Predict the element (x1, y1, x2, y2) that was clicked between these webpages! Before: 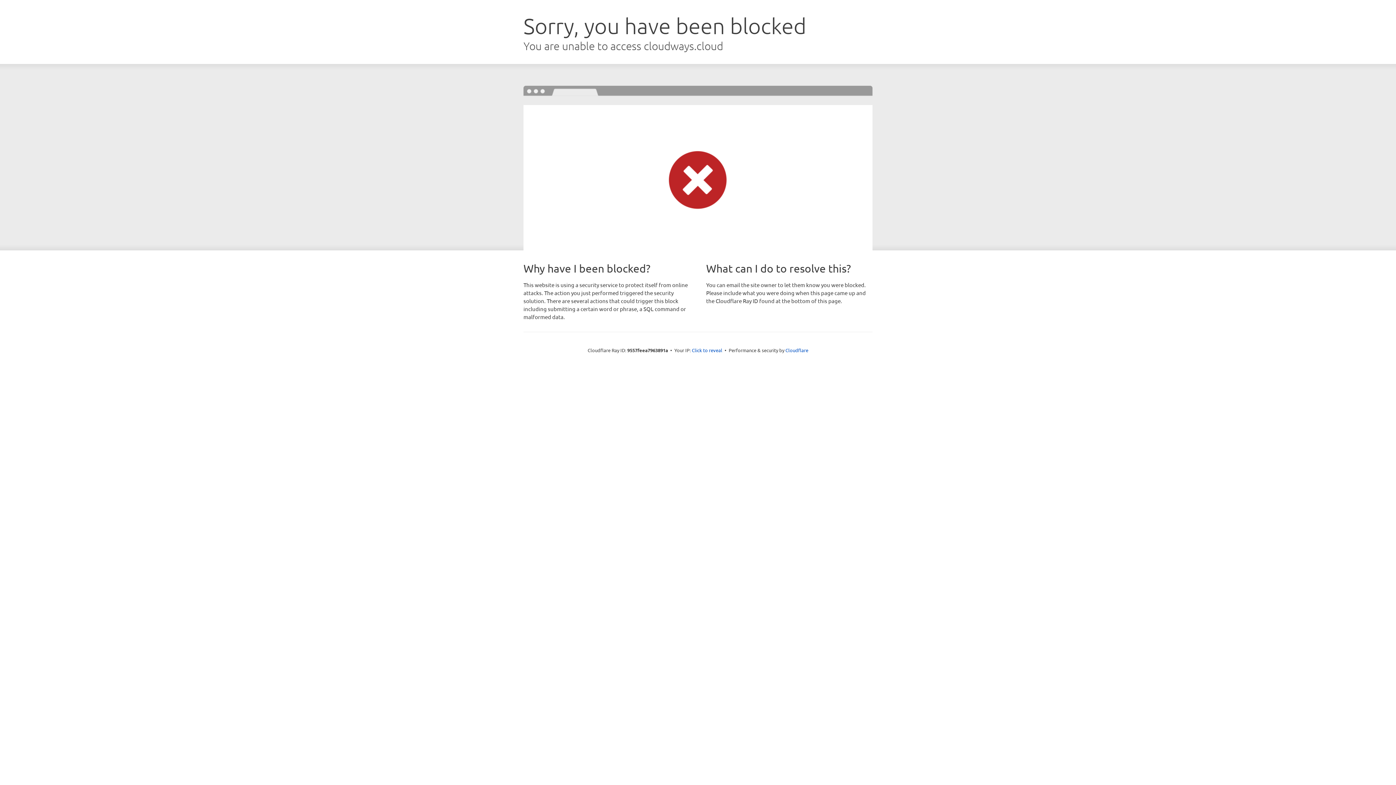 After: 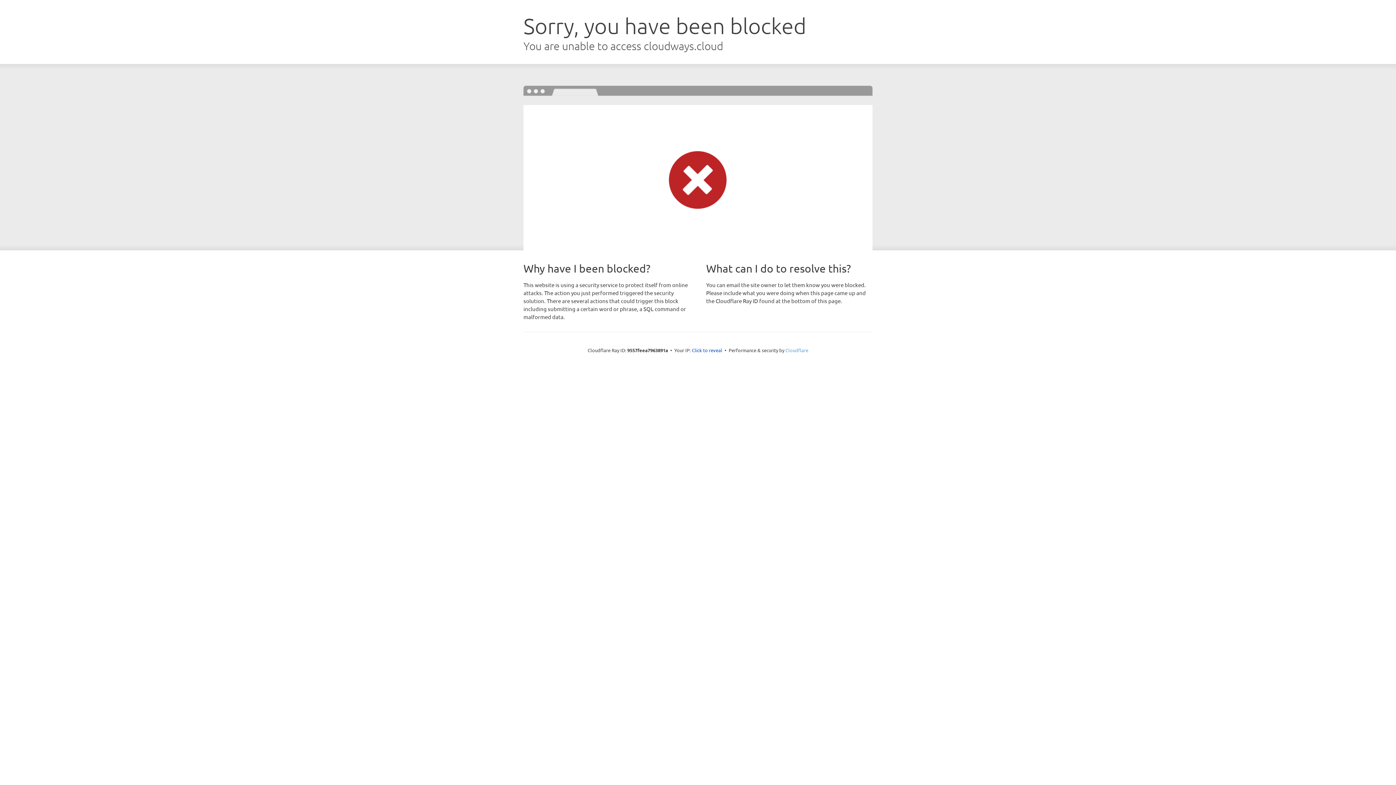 Action: bbox: (785, 347, 808, 353) label: Cloudflare